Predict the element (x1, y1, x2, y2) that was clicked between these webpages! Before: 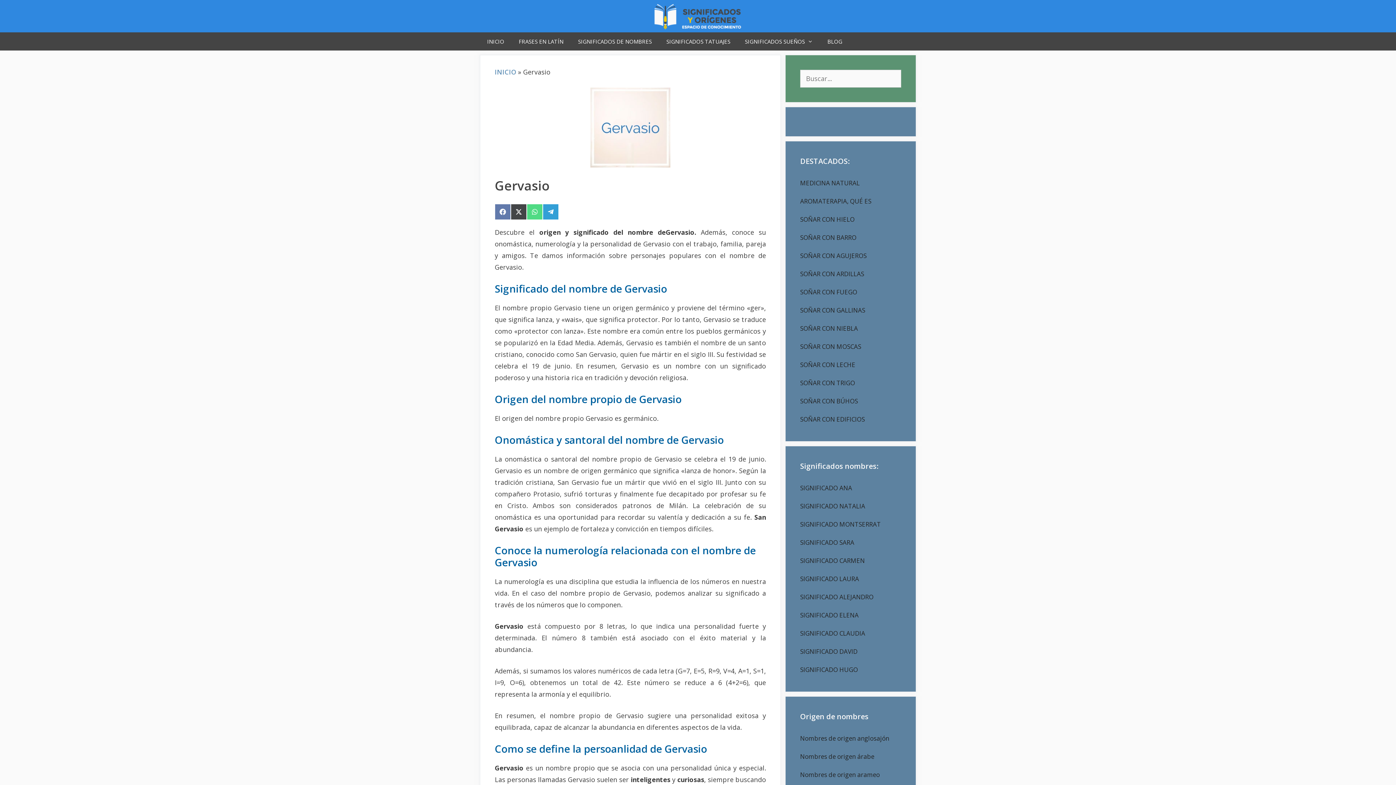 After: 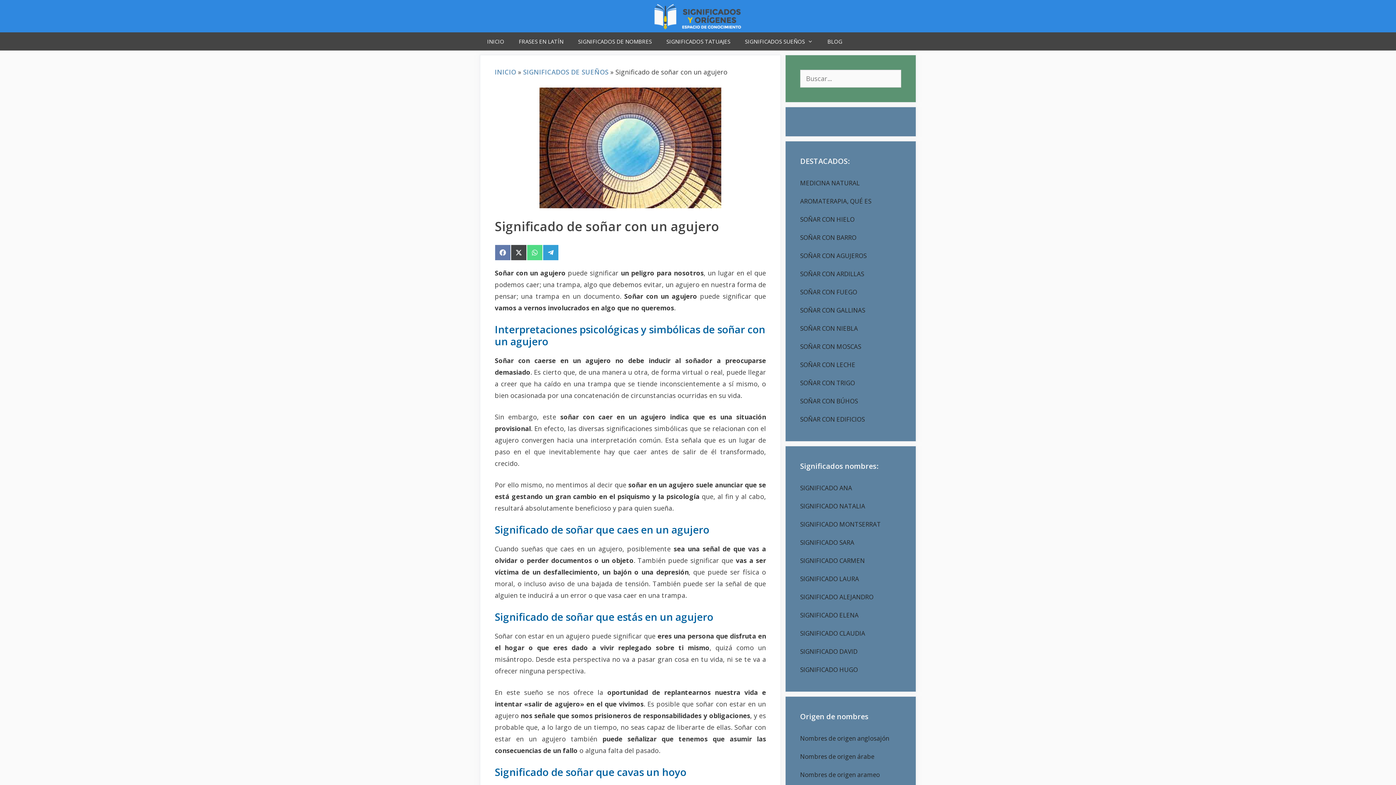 Action: bbox: (800, 251, 866, 260) label: SOÑAR CON AGUJEROS